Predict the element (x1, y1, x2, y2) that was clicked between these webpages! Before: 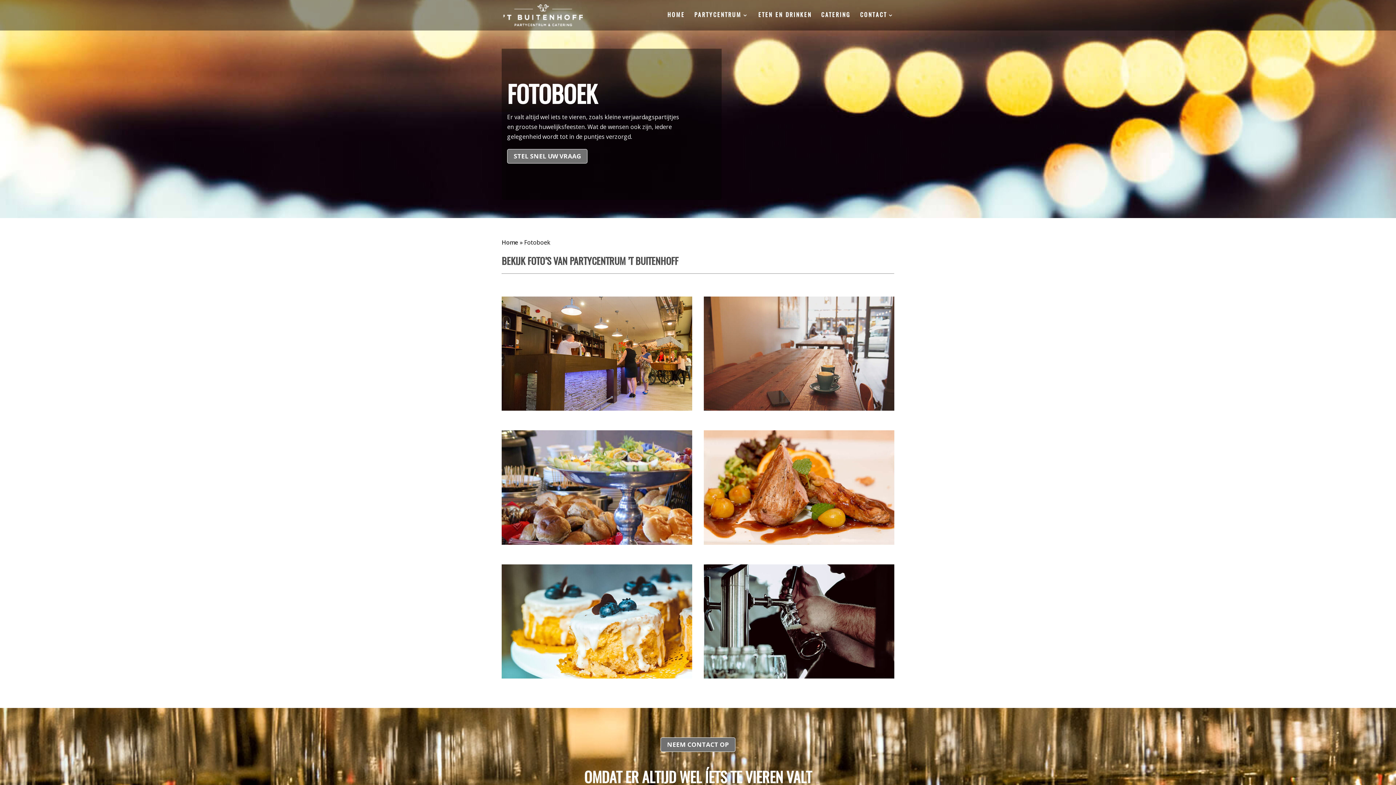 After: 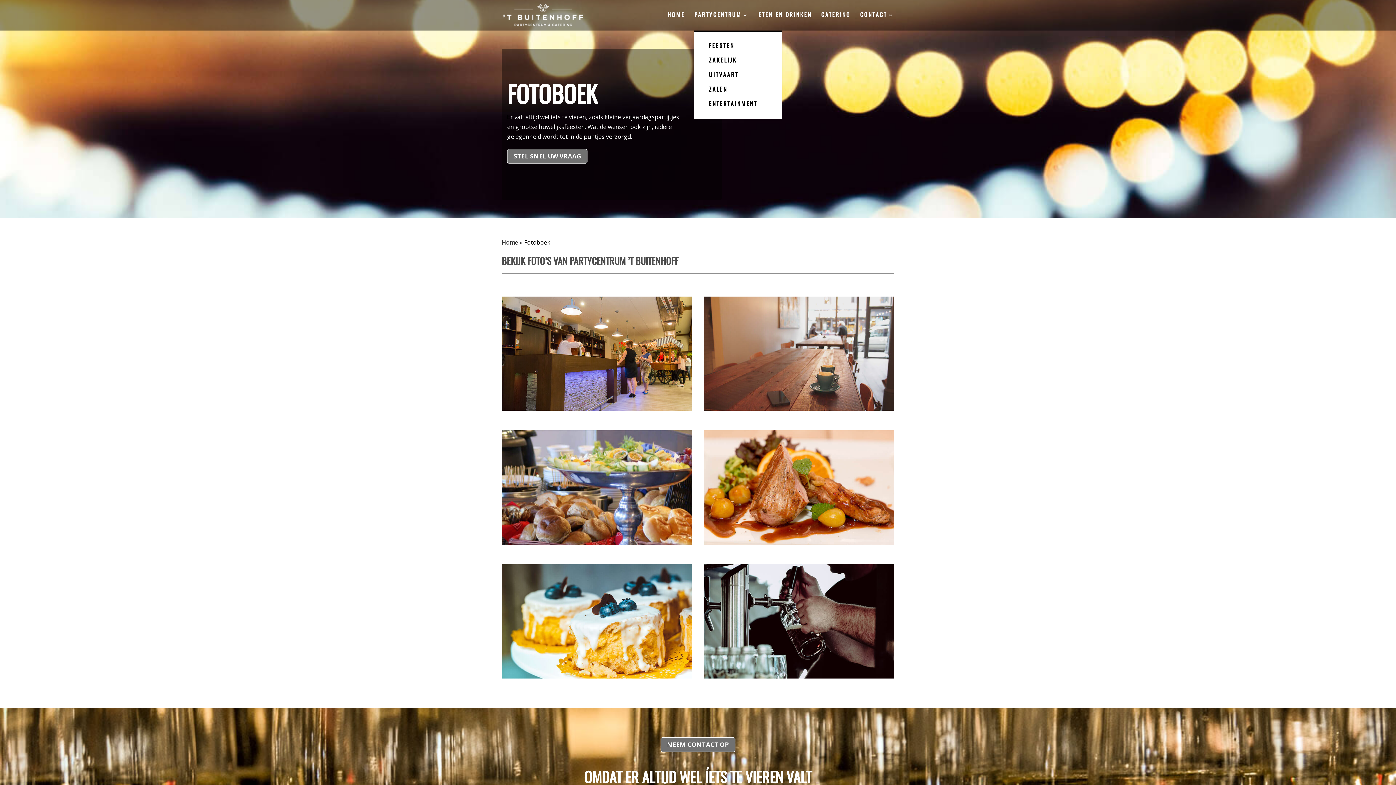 Action: label: PARTYCENTRUM bbox: (694, 12, 749, 30)